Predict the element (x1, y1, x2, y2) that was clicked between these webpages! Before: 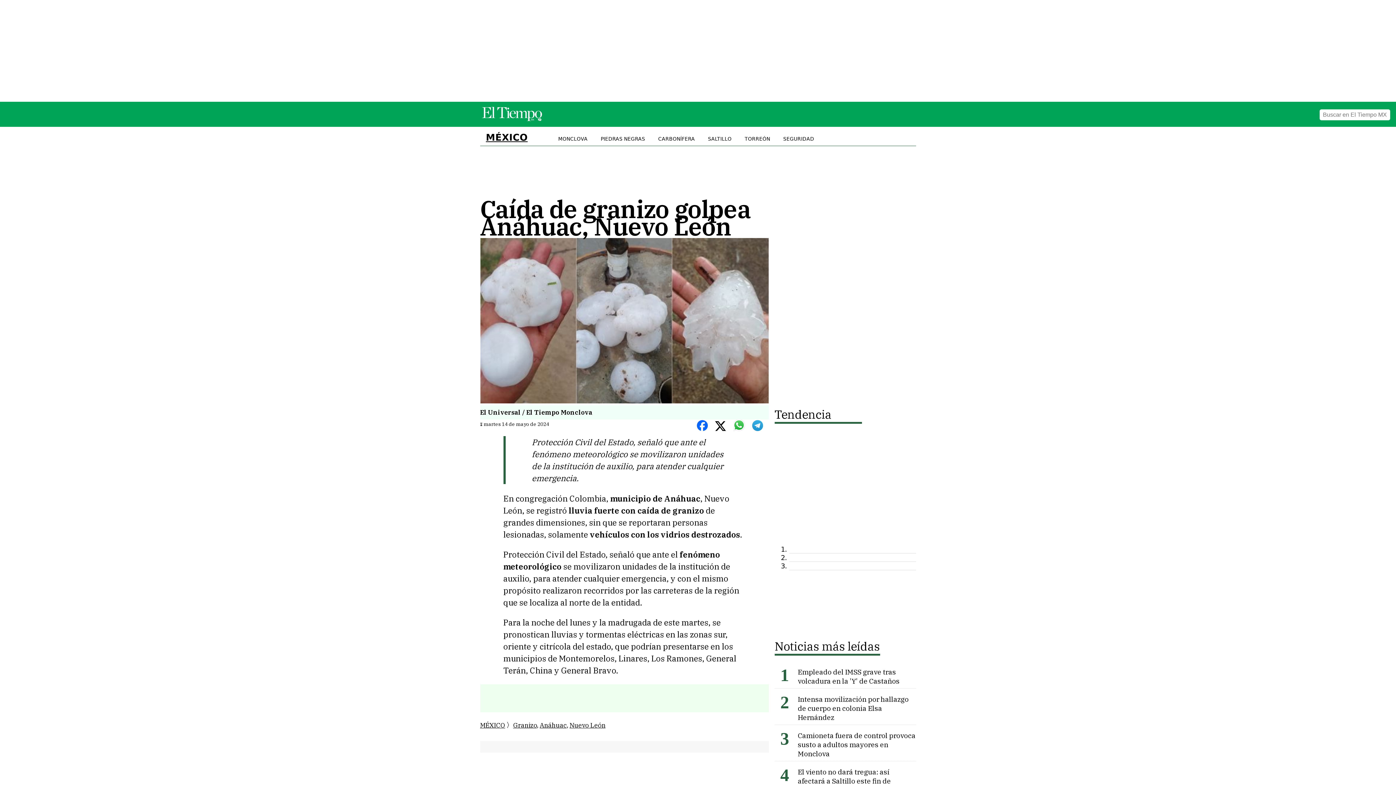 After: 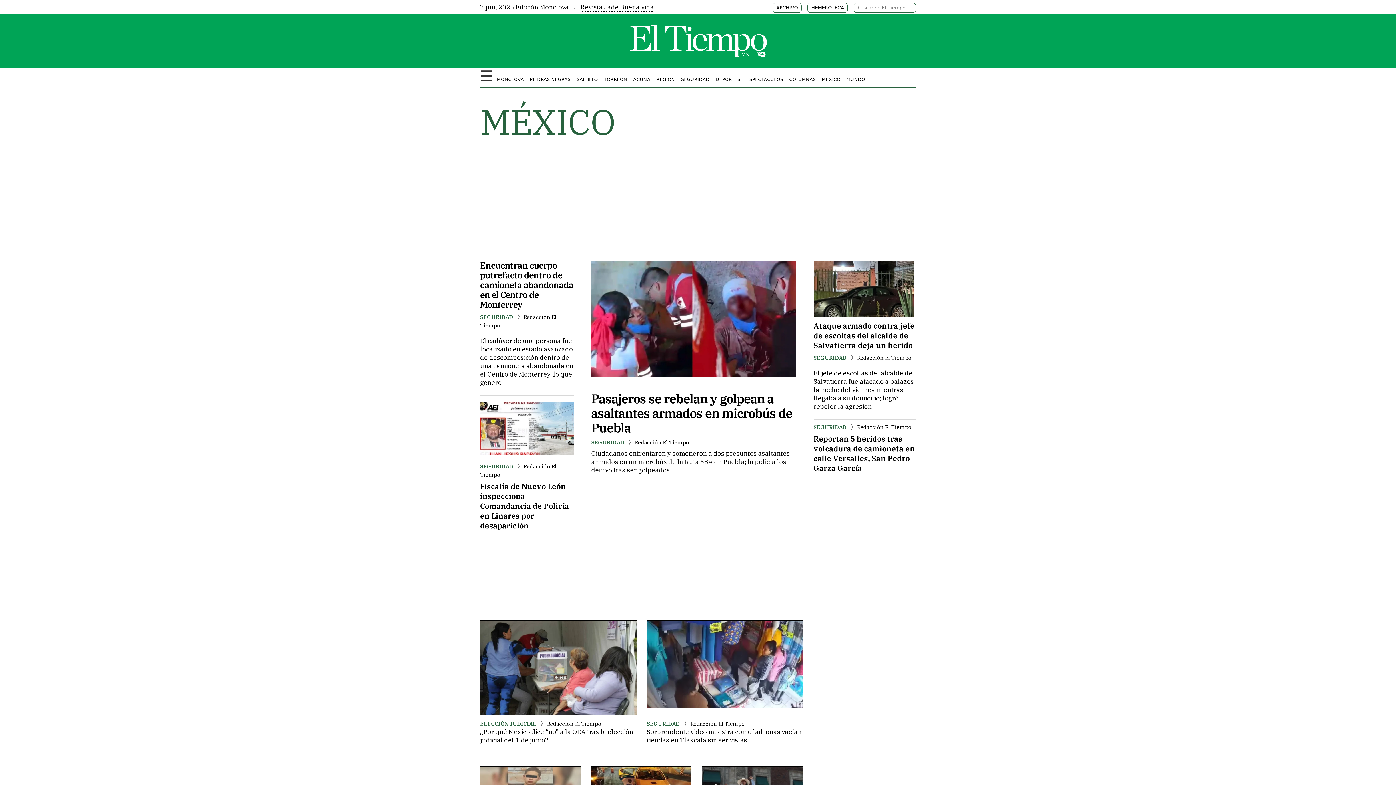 Action: bbox: (480, 715, 505, 735) label: MÉXICO